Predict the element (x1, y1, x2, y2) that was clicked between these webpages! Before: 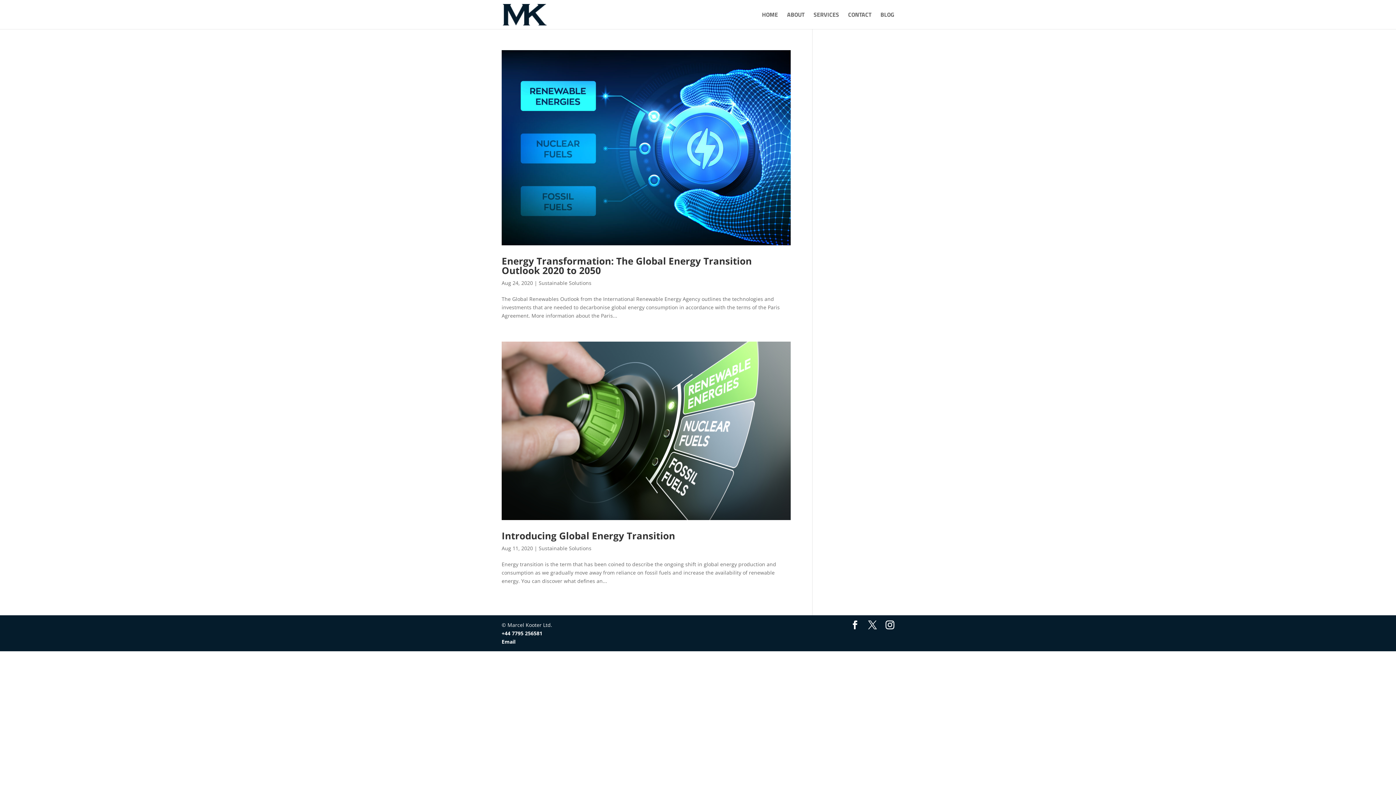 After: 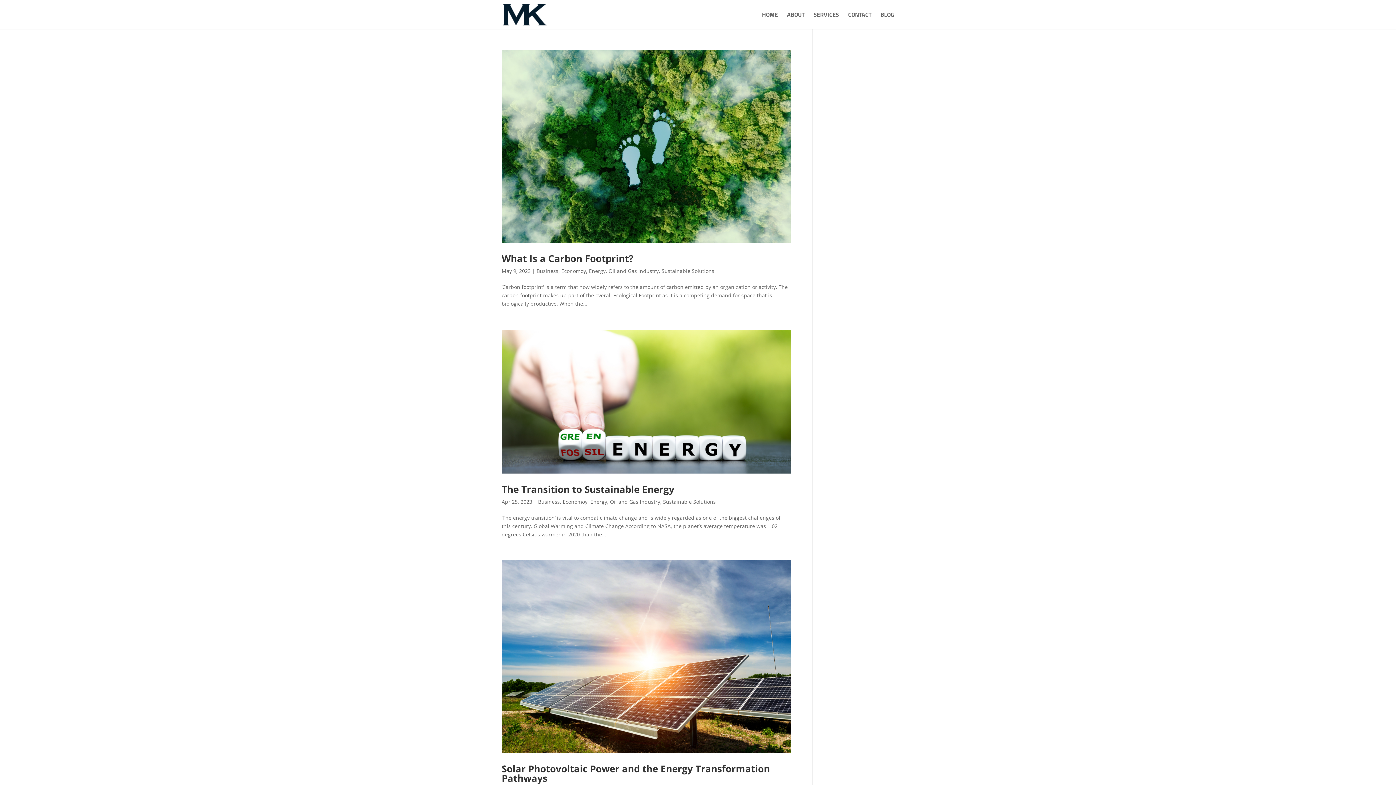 Action: label: Sustainable Solutions bbox: (538, 279, 591, 286)